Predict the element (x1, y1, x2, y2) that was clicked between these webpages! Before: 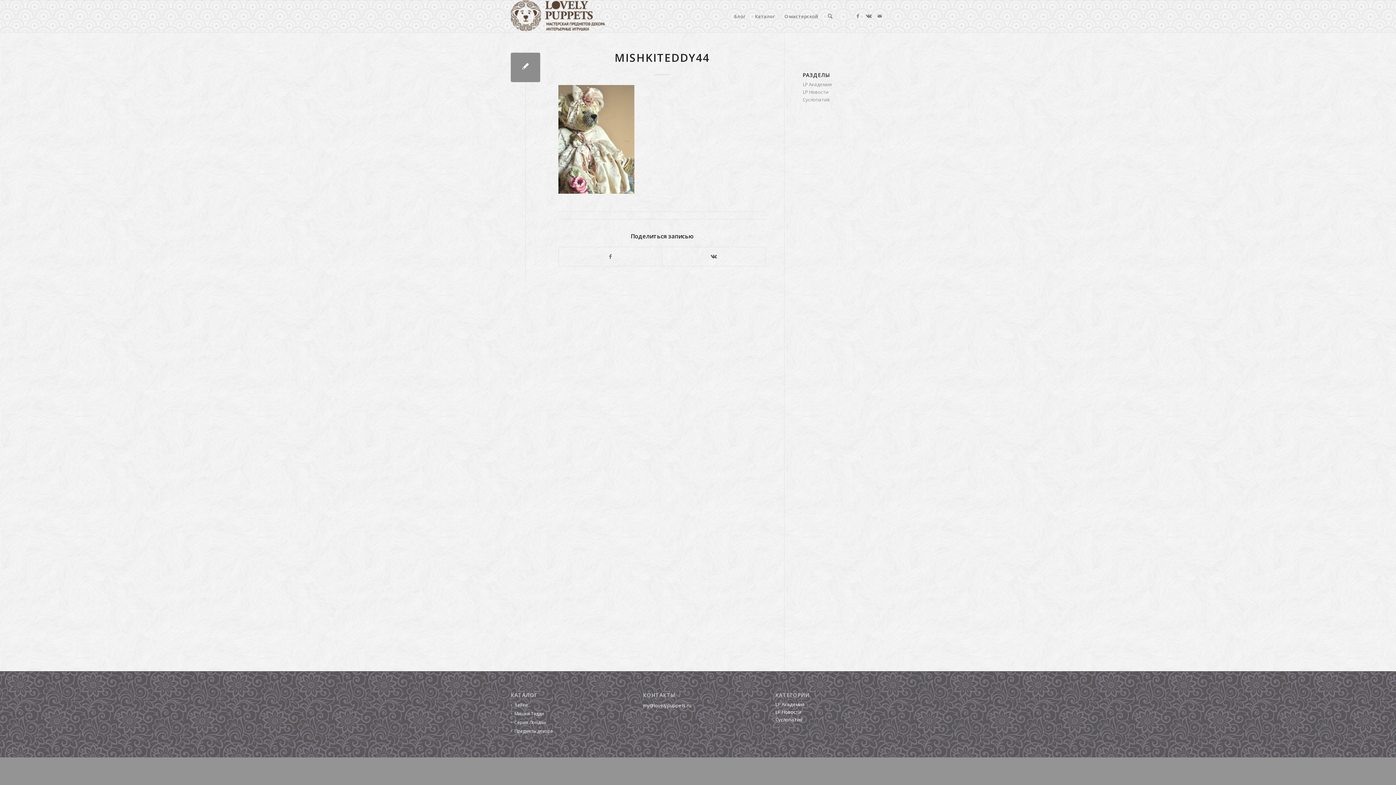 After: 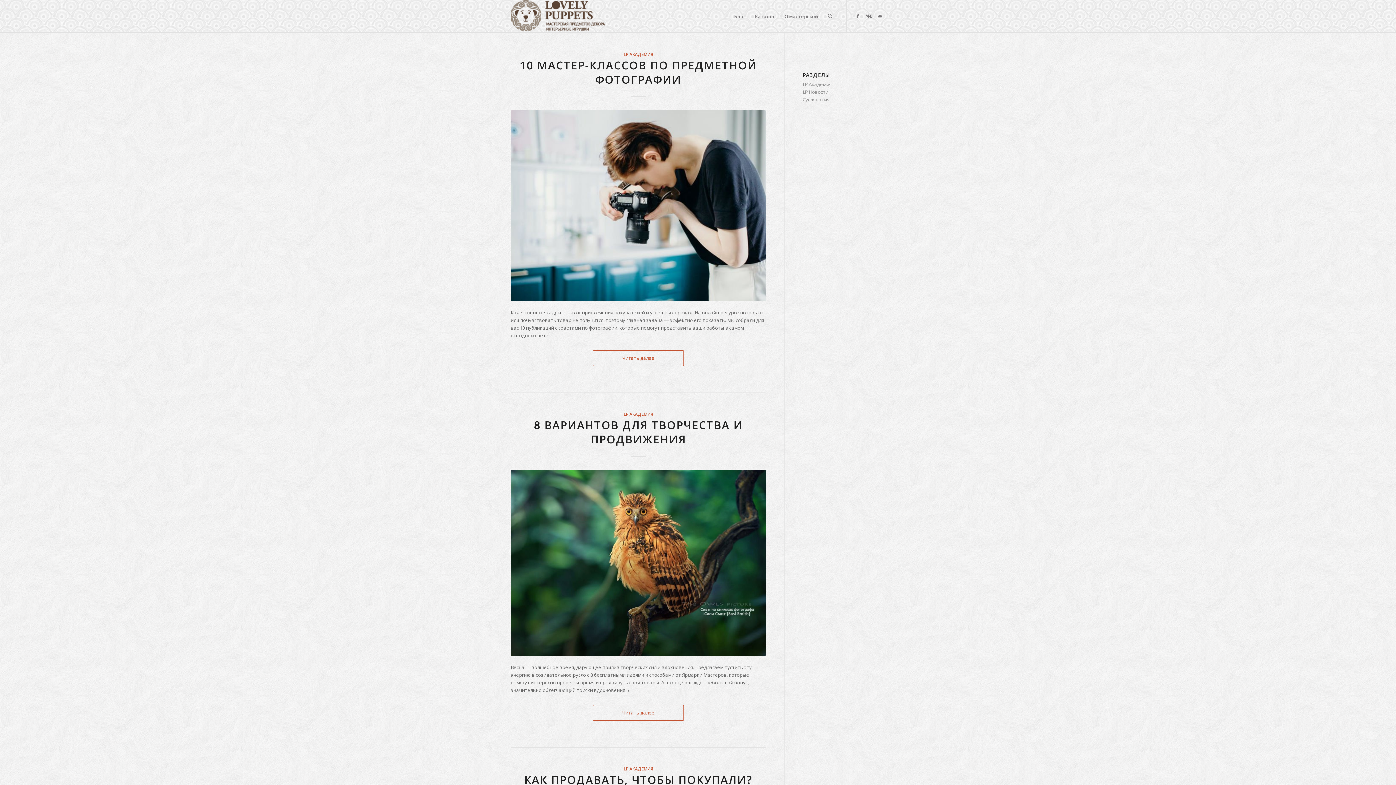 Action: label: LP Академия bbox: (802, 81, 831, 87)